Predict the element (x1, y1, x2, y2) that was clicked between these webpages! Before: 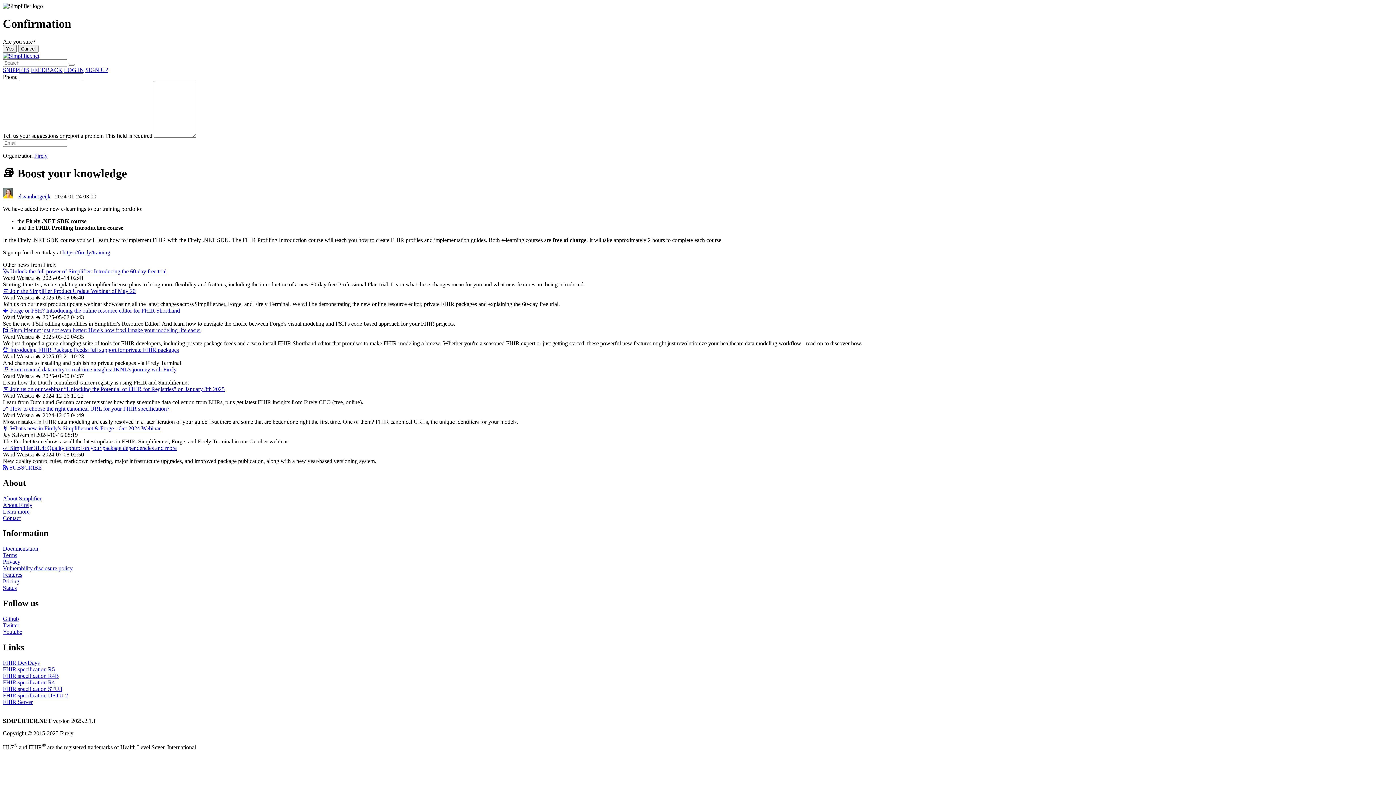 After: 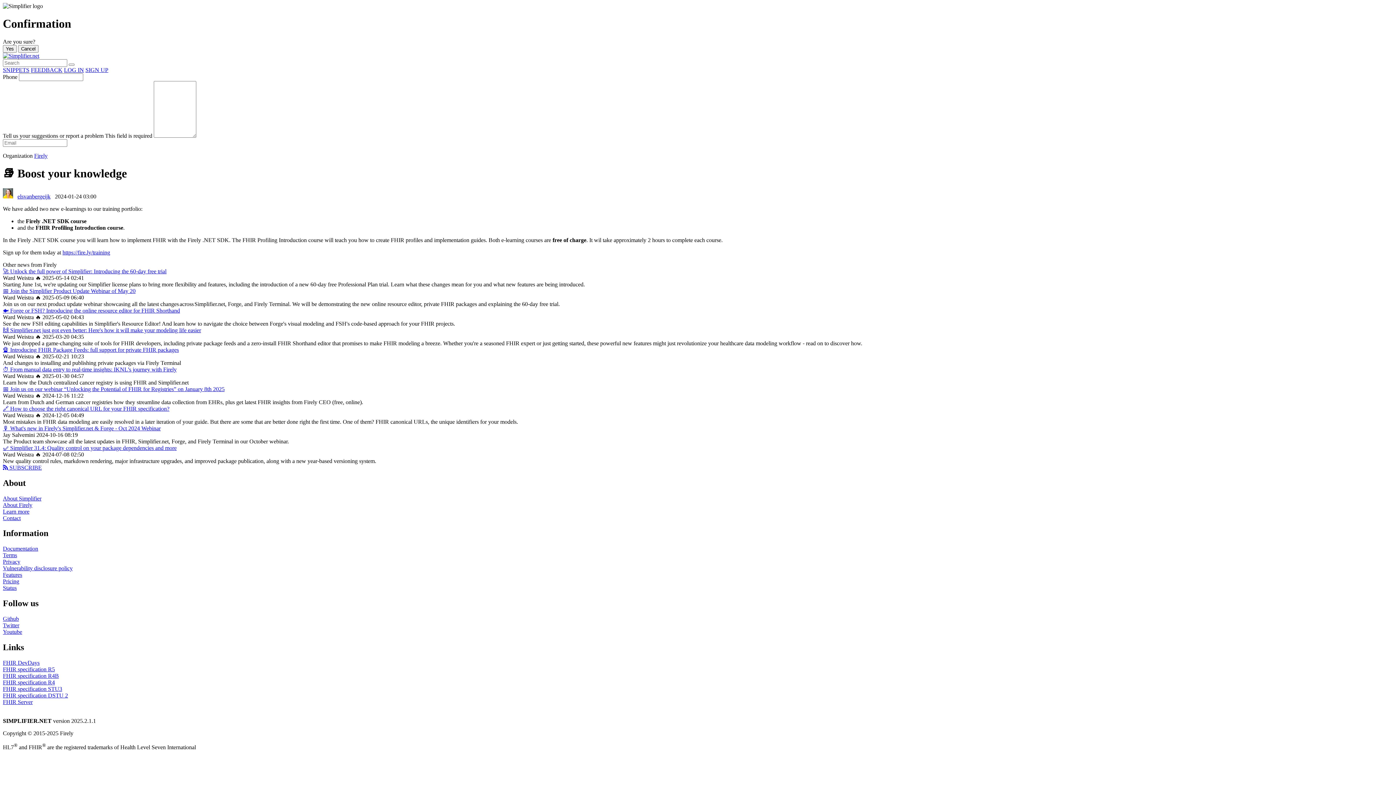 Action: bbox: (2, 545, 38, 552) label: Documentation